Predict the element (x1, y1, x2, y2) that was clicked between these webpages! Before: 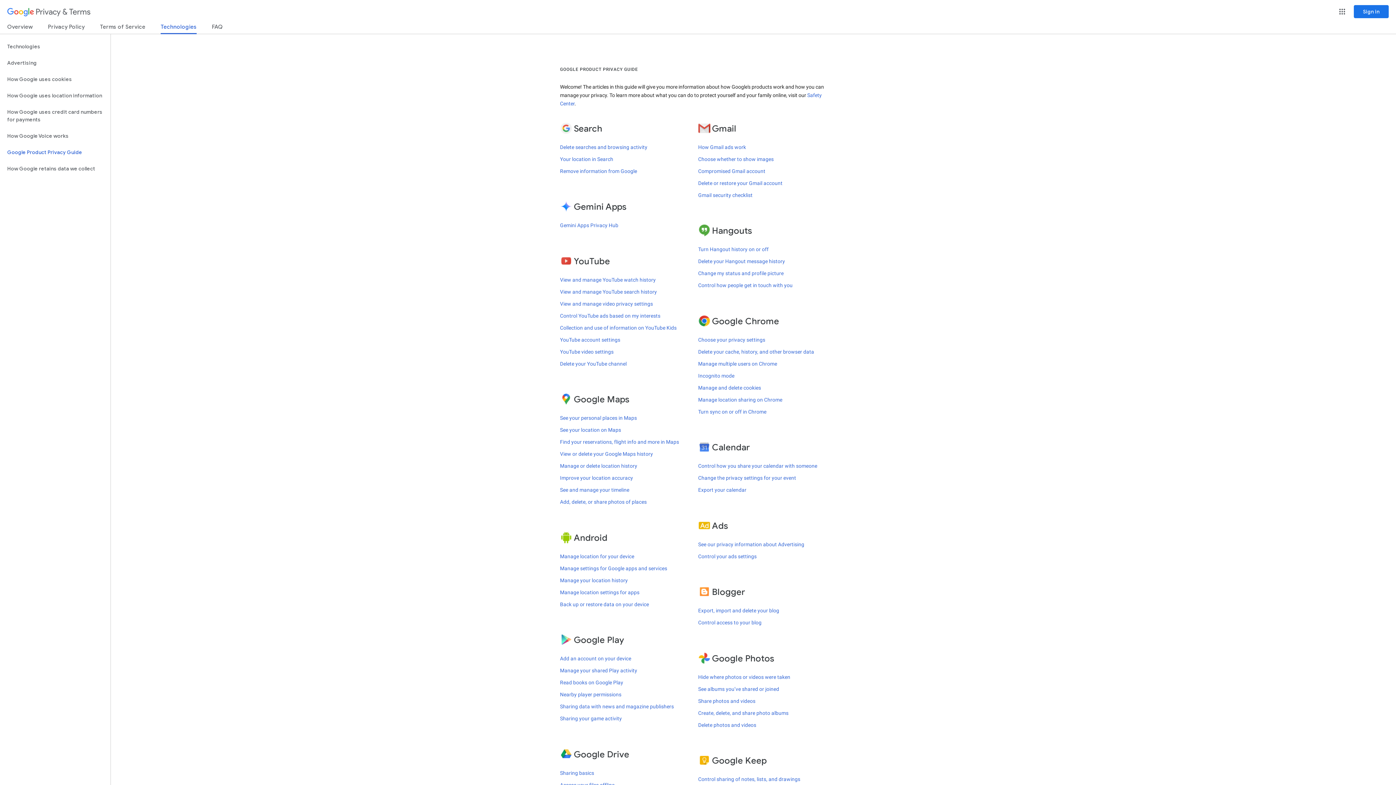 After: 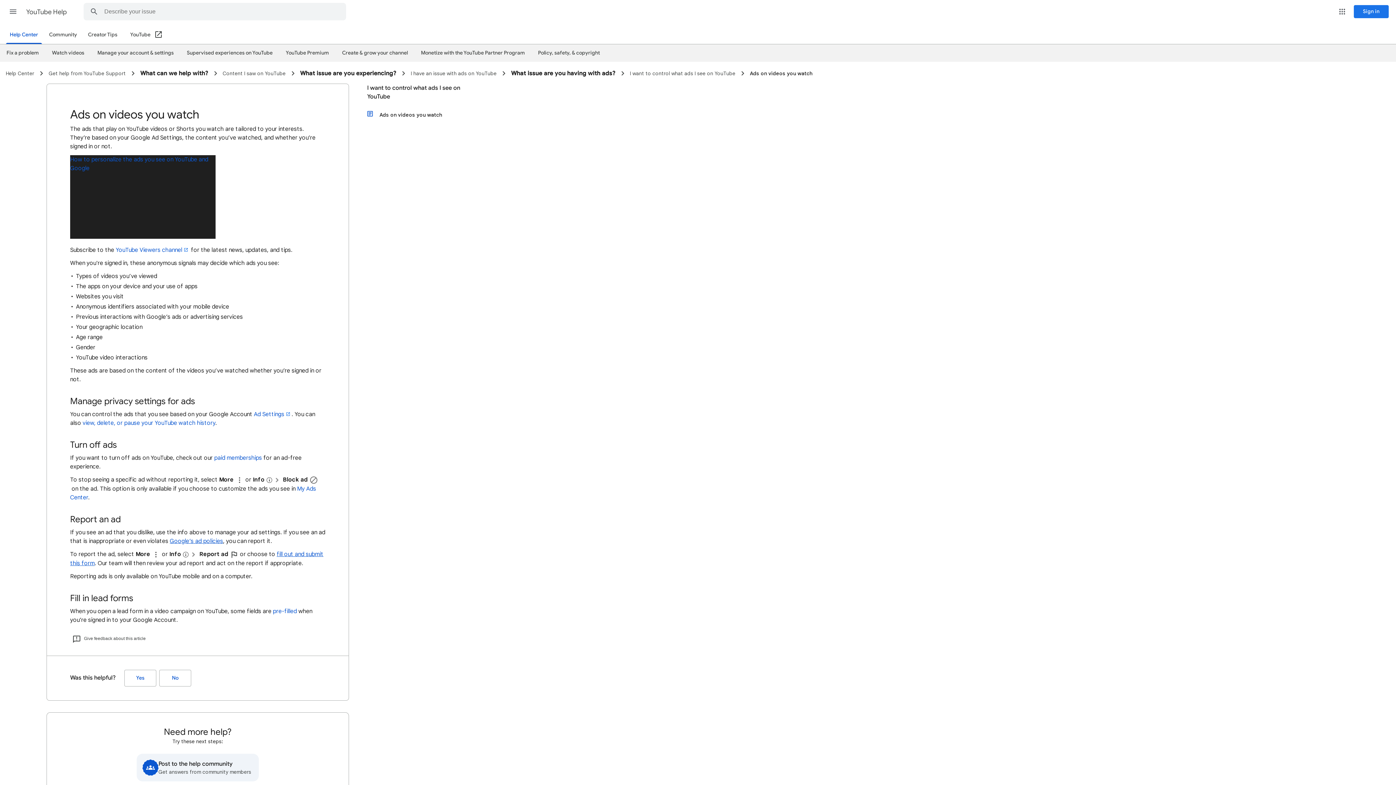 Action: label: Control YouTube ads based on my interests bbox: (560, 312, 660, 318)